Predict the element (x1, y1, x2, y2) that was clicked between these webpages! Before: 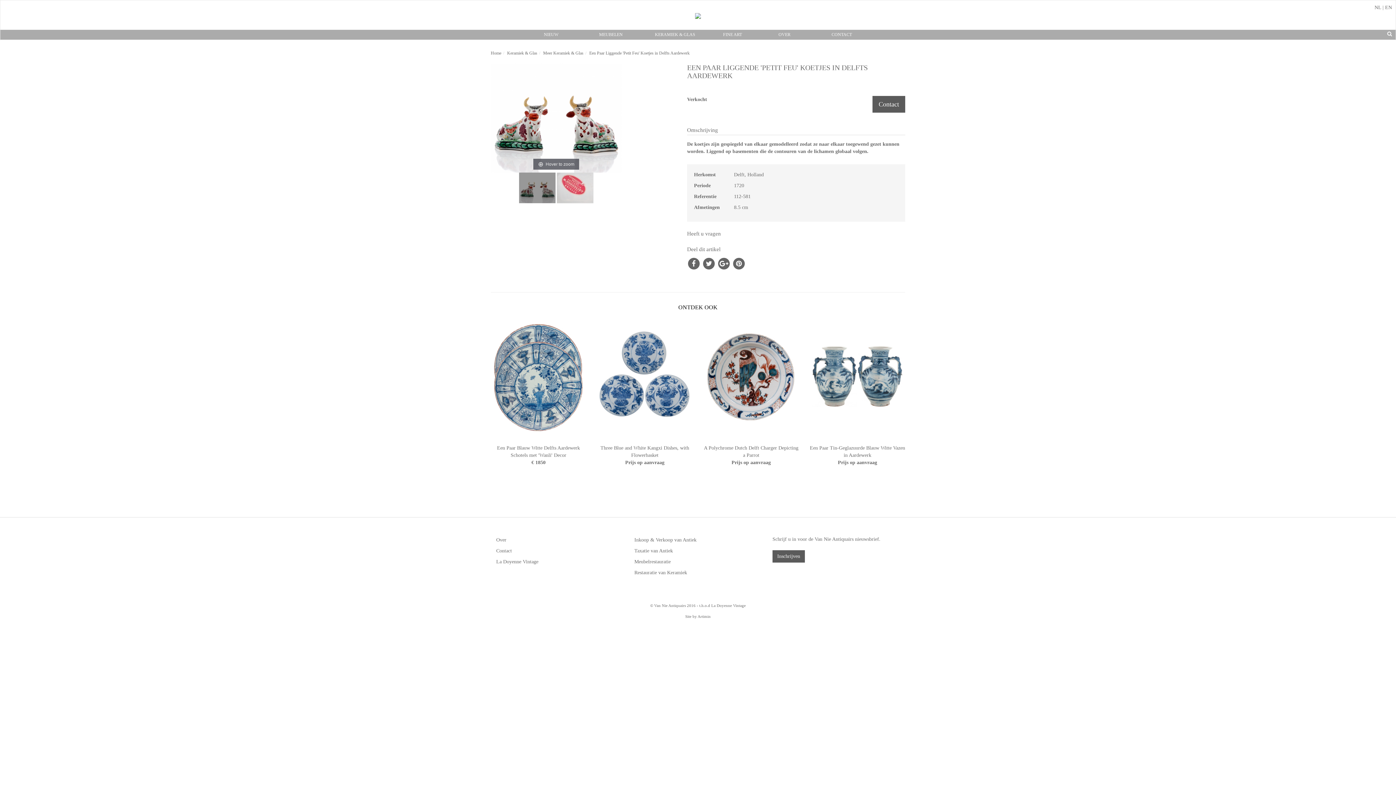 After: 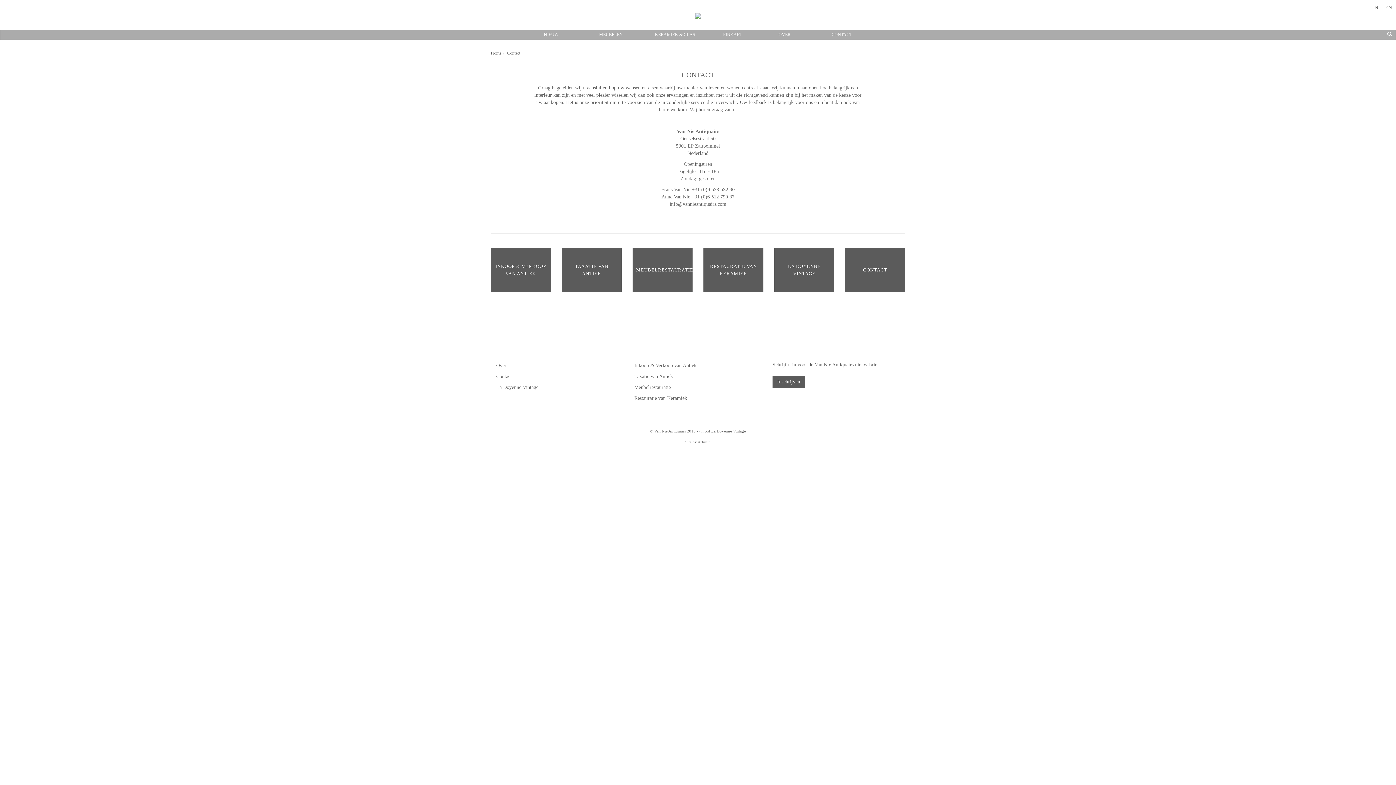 Action: label: CONTACT bbox: (811, 29, 872, 39)